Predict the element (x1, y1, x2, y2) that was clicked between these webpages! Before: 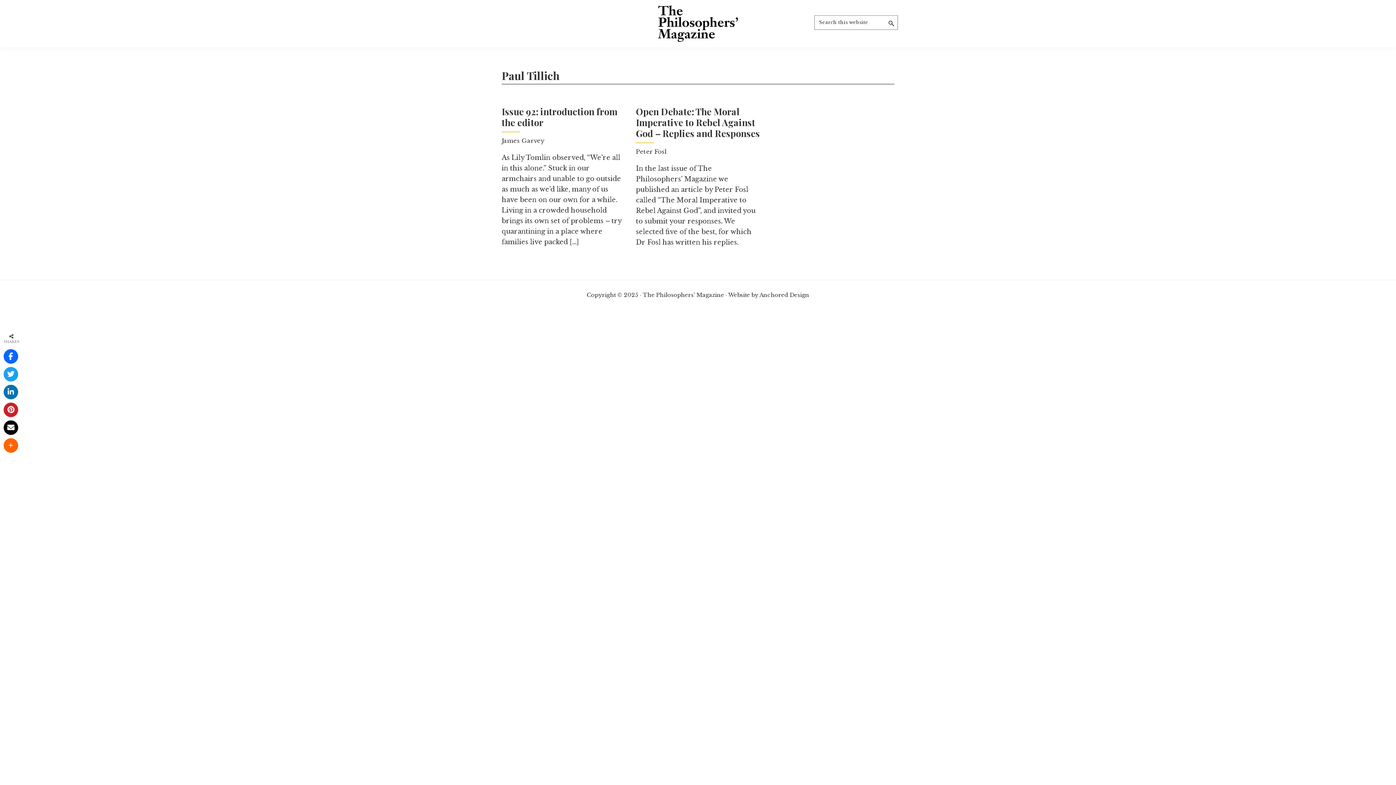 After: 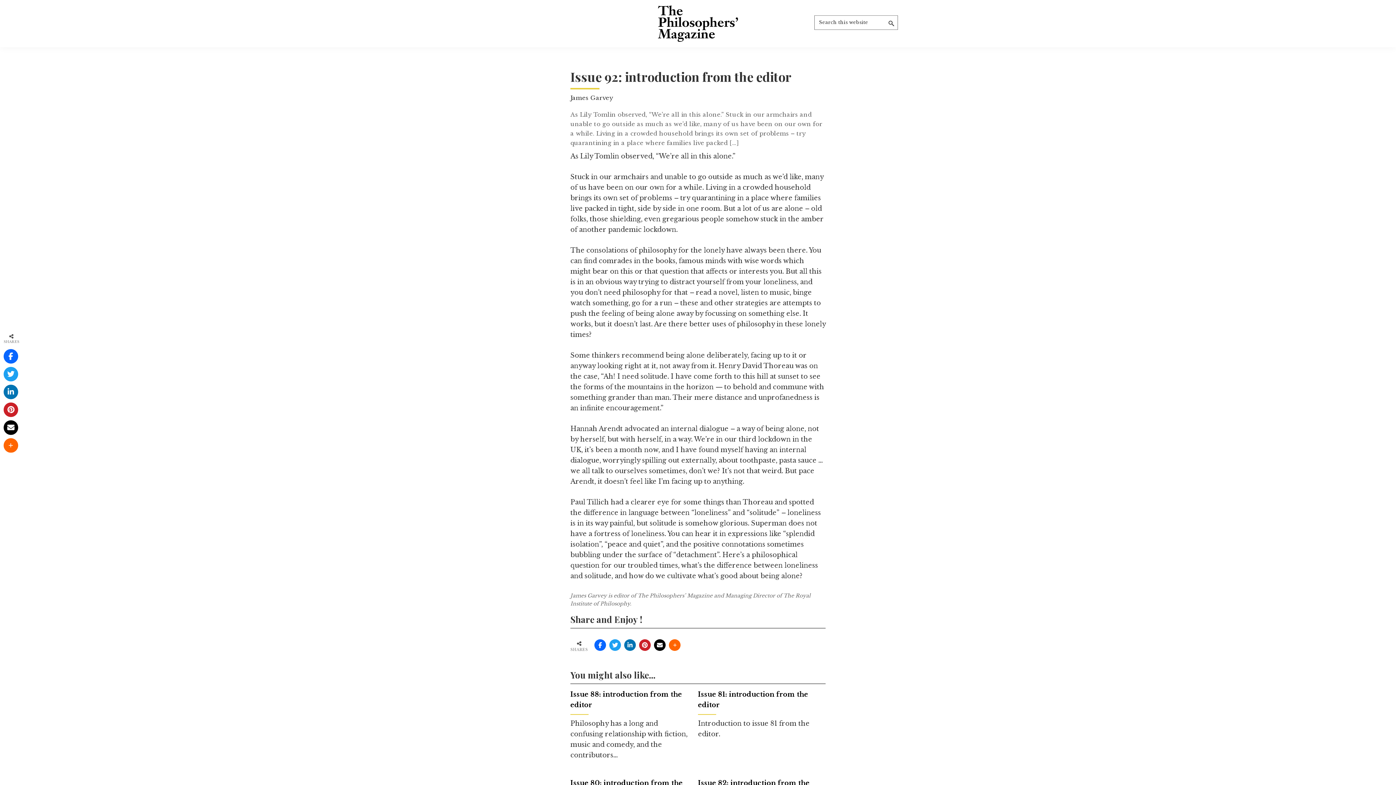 Action: bbox: (501, 105, 617, 128) label: Issue 92: introduction from the editor